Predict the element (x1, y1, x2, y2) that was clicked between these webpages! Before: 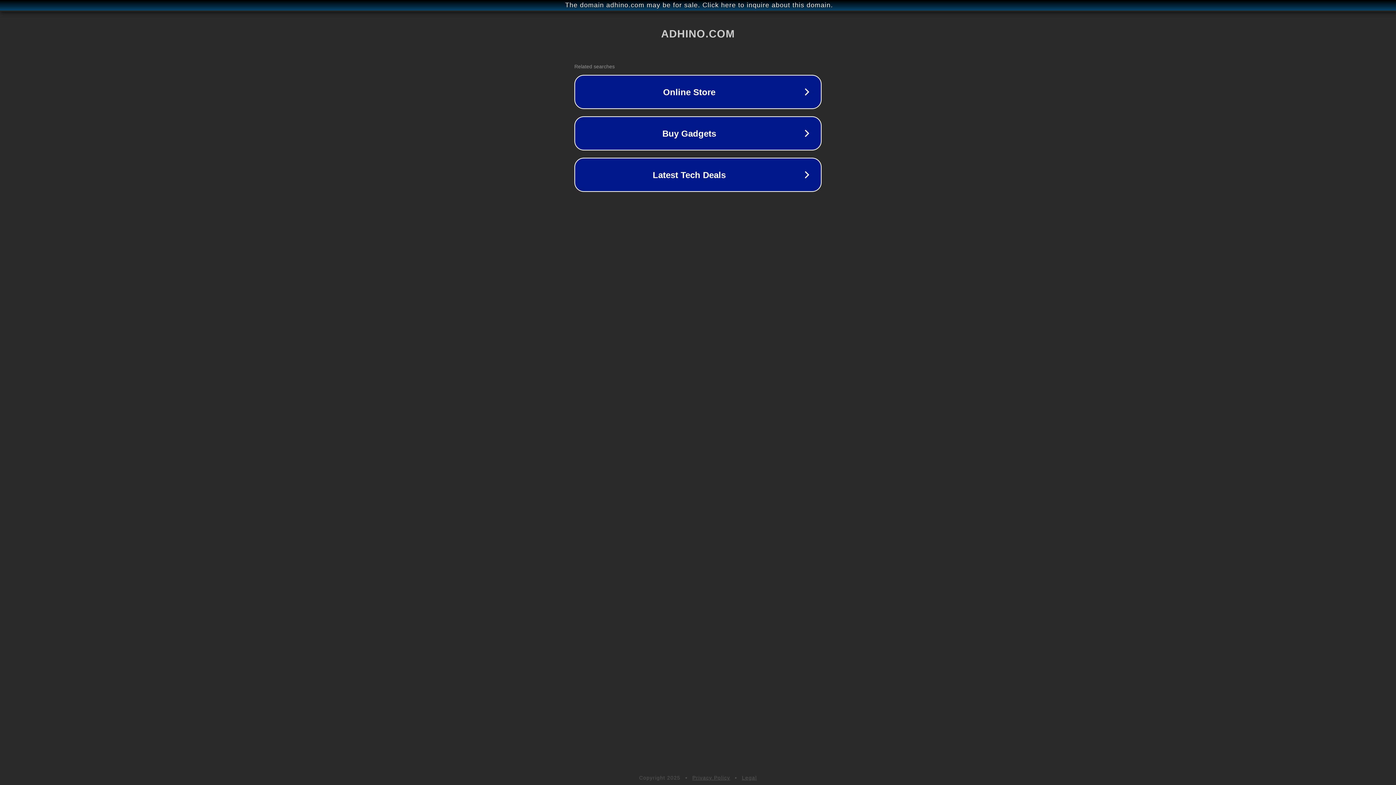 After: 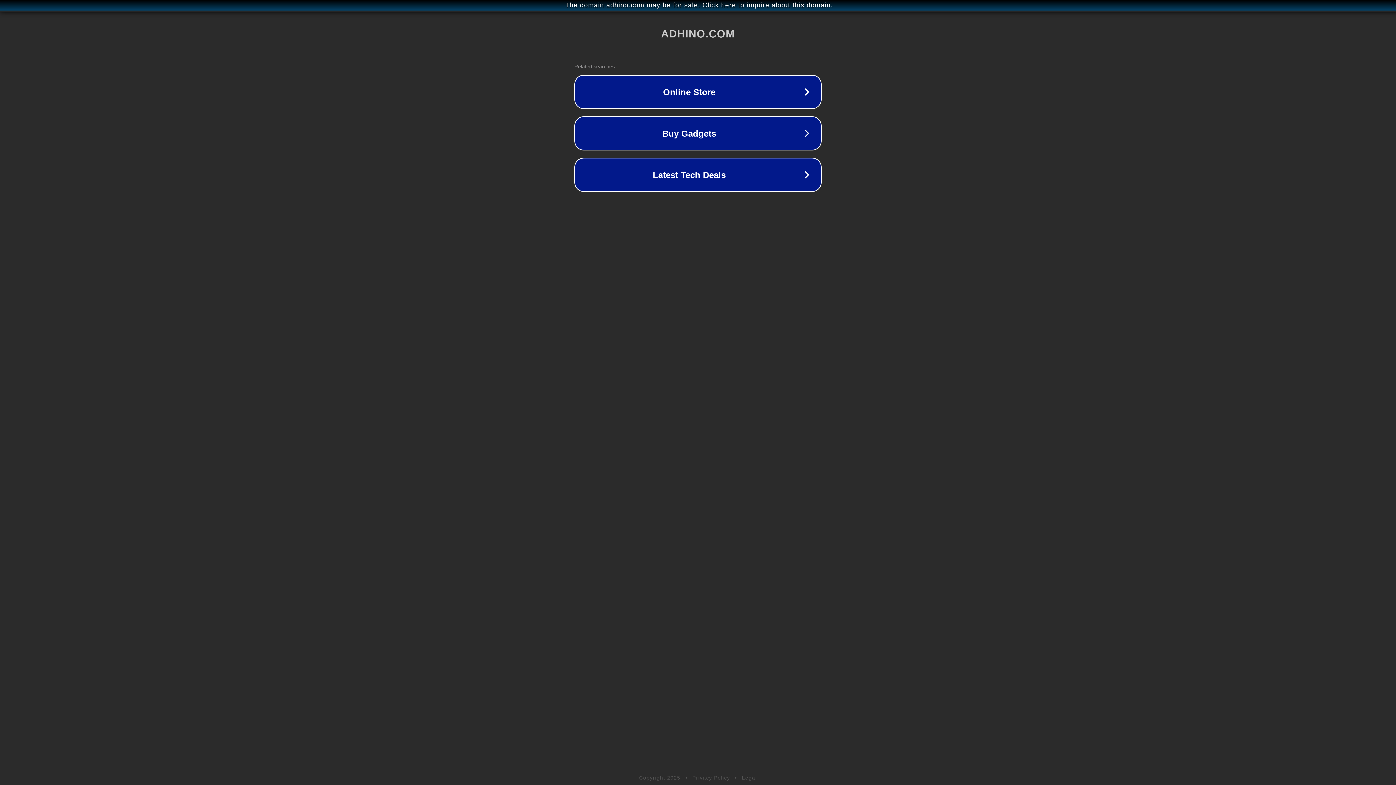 Action: bbox: (692, 775, 730, 781) label: Privacy Policy